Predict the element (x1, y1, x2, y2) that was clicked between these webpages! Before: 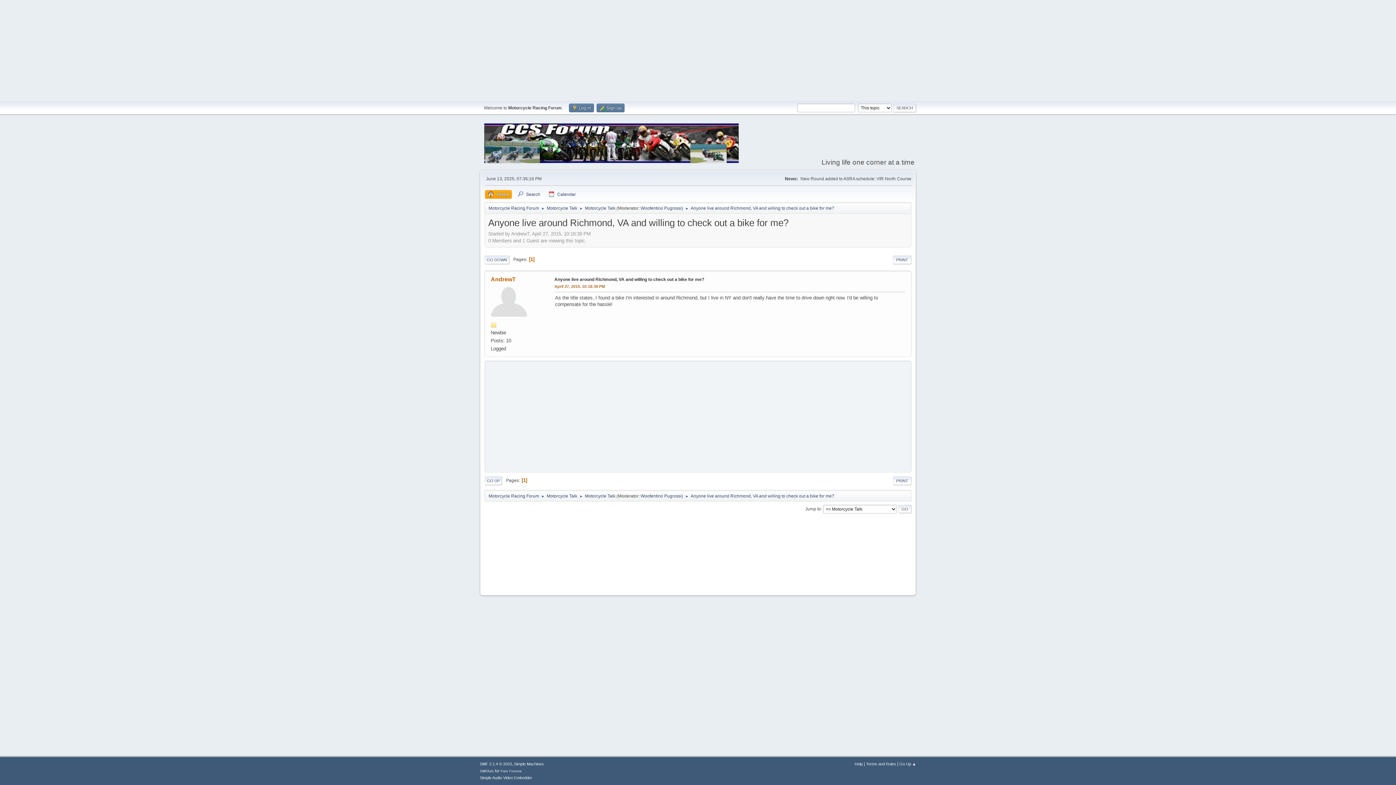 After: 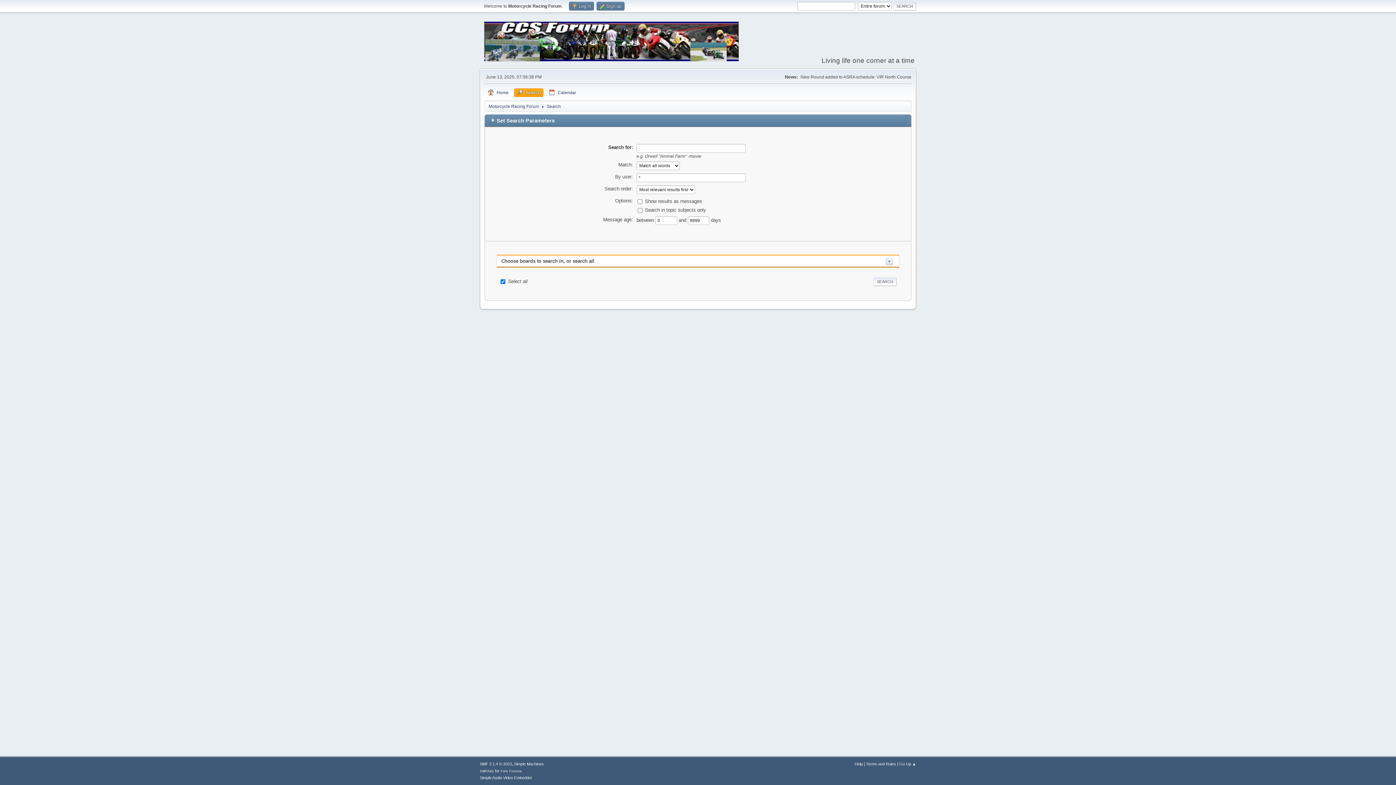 Action: label: Search bbox: (514, 190, 543, 198)